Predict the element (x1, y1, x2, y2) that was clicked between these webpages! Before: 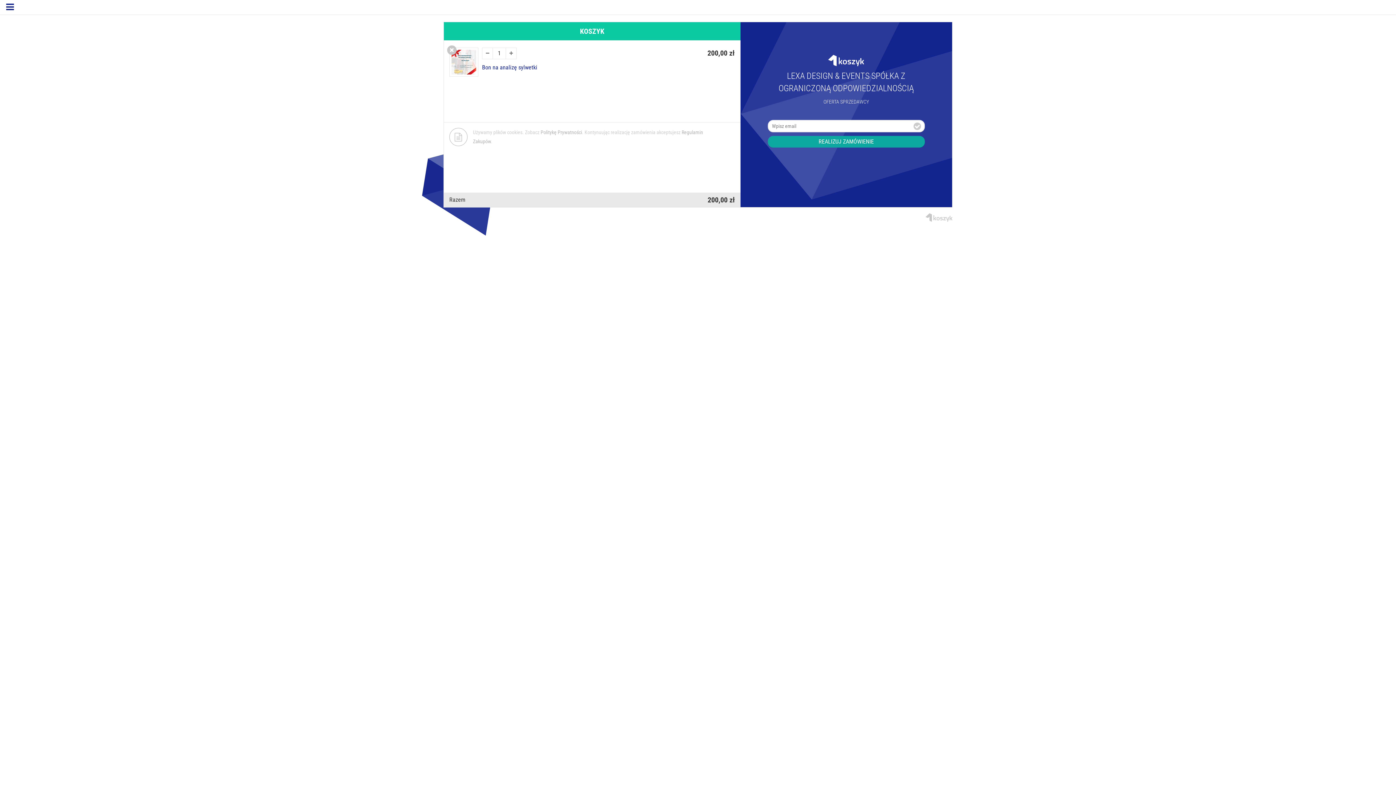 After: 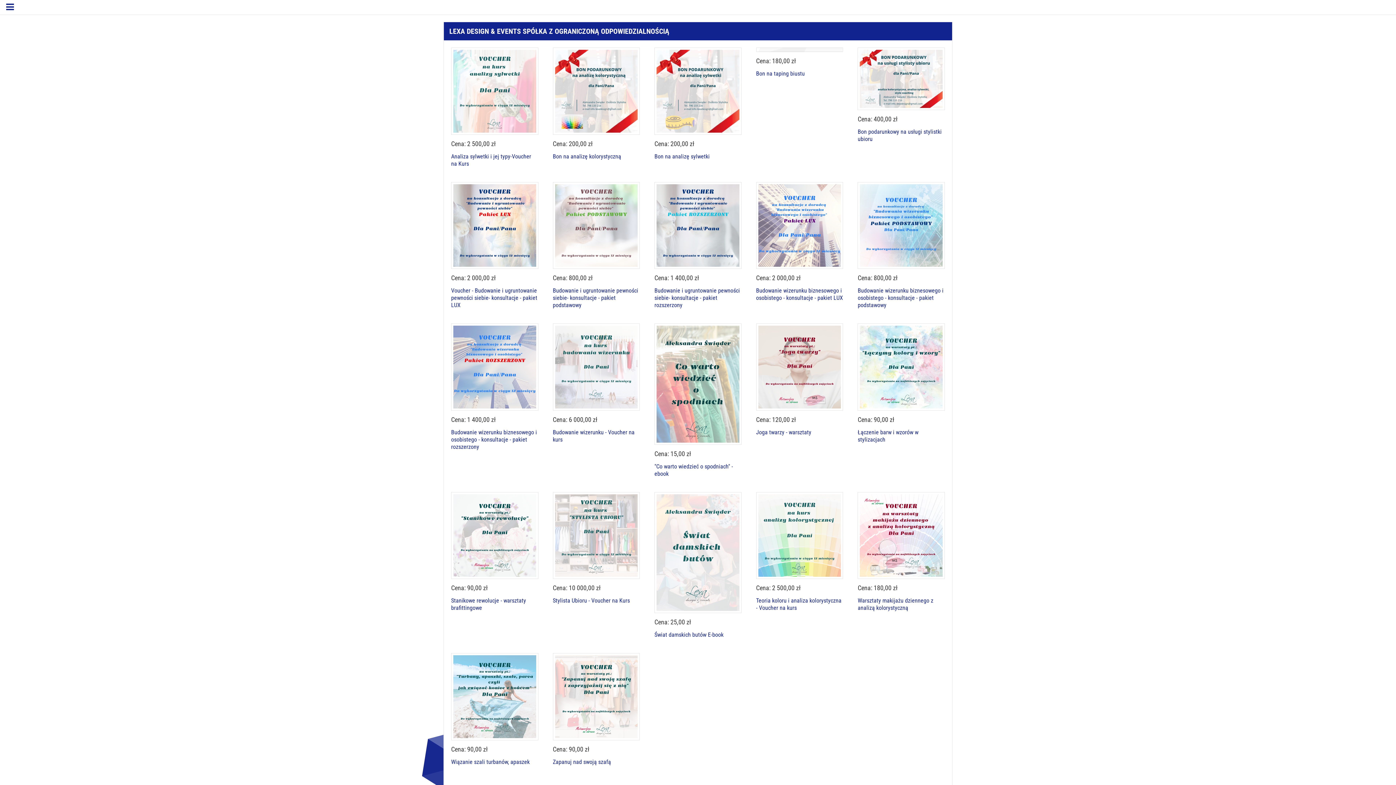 Action: bbox: (823, 98, 869, 105) label: OFERTA SPRZEDAWCY